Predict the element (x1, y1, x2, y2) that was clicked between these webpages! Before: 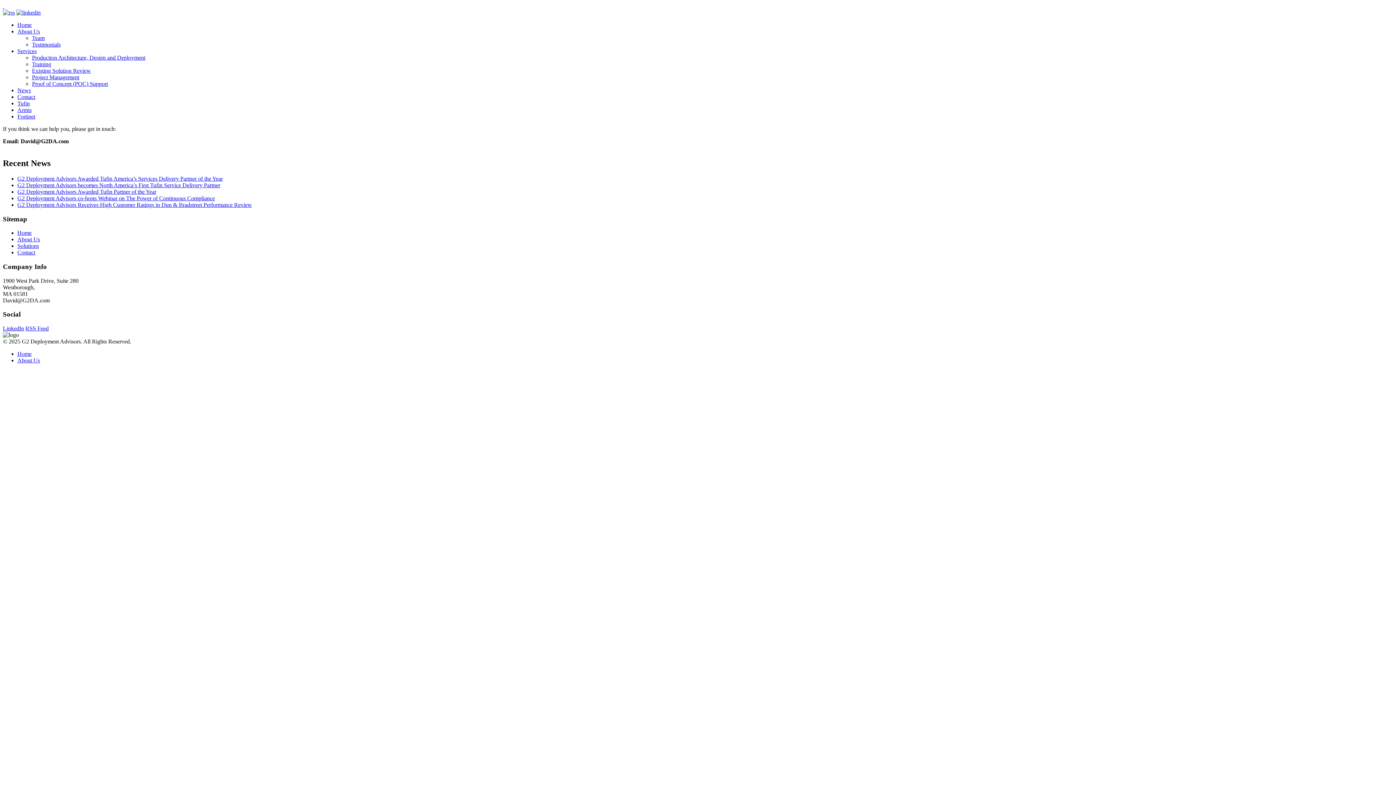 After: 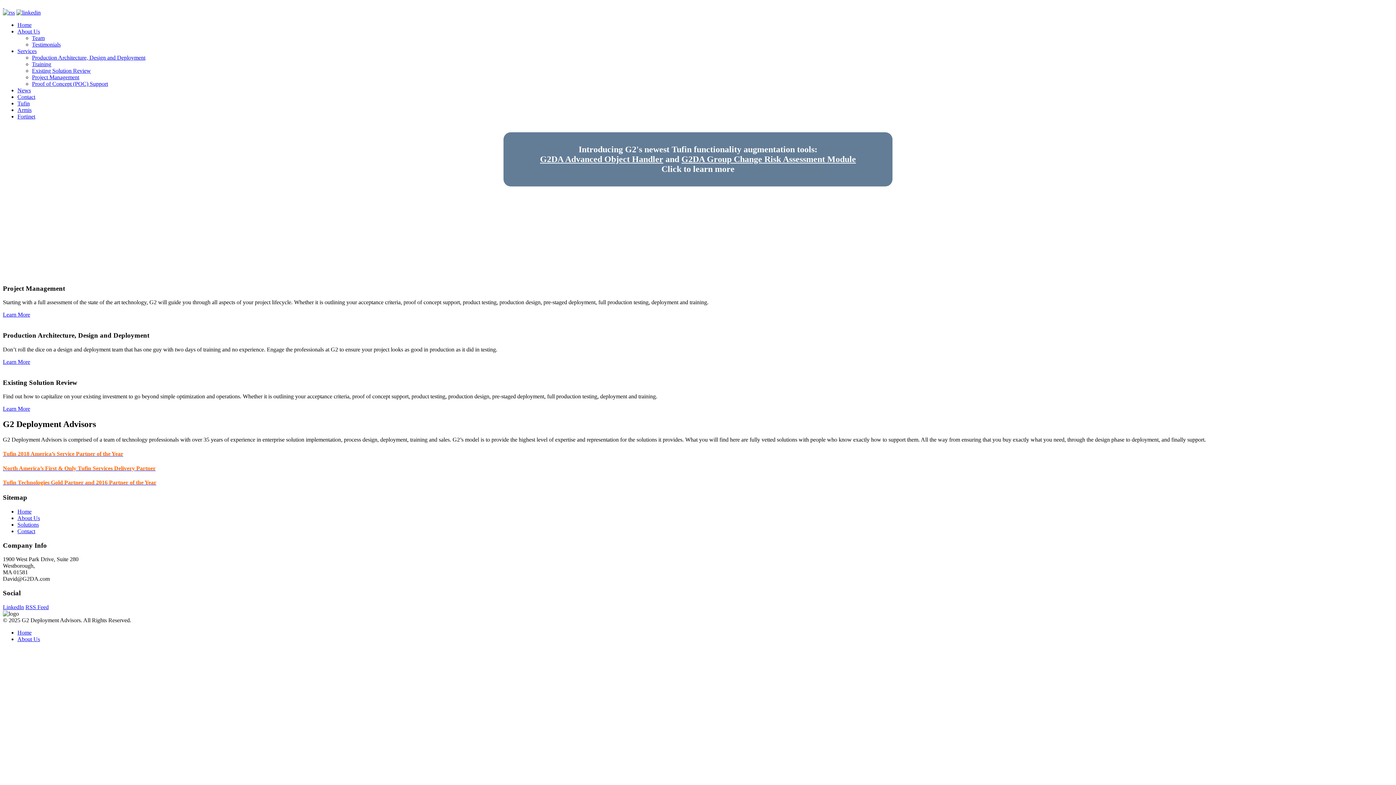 Action: label:   bbox: (2, 2, 4, 9)